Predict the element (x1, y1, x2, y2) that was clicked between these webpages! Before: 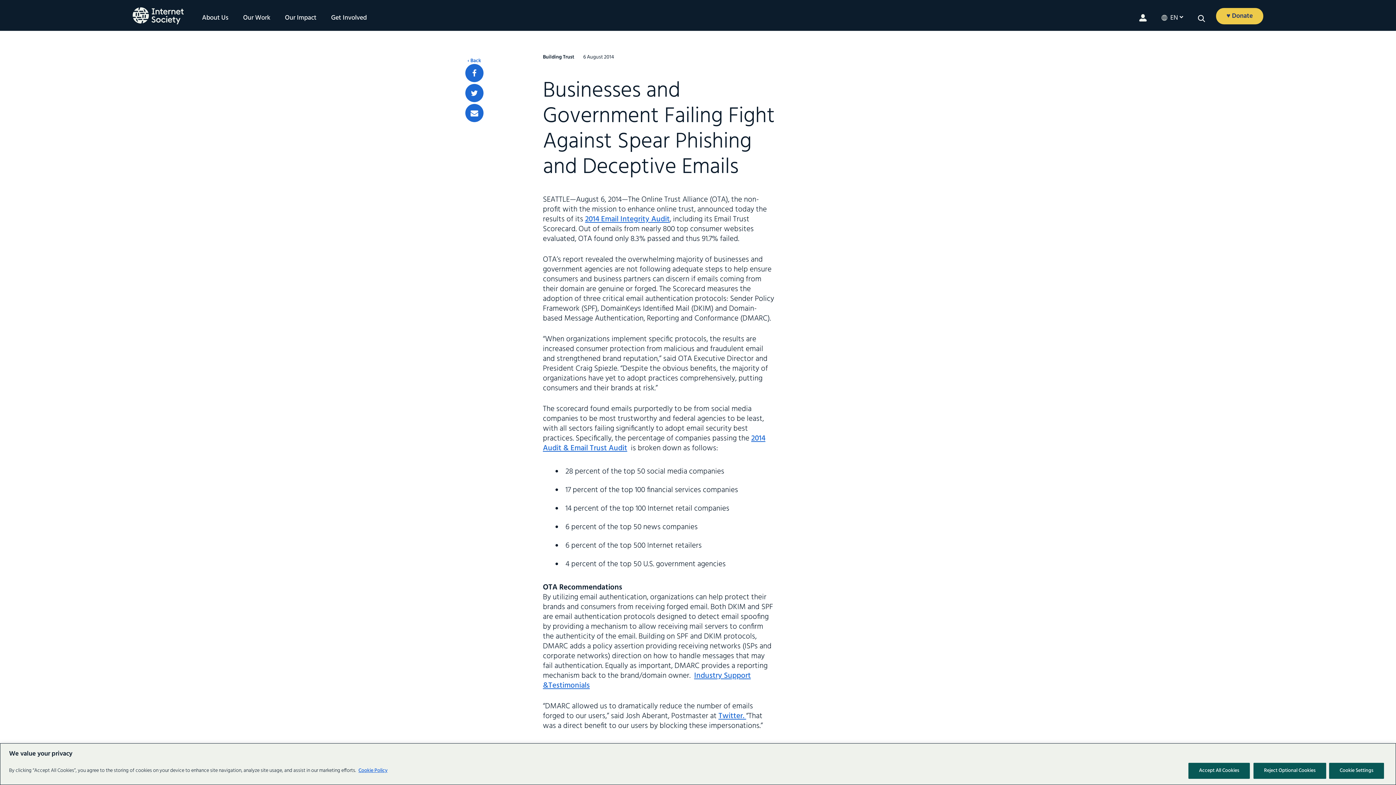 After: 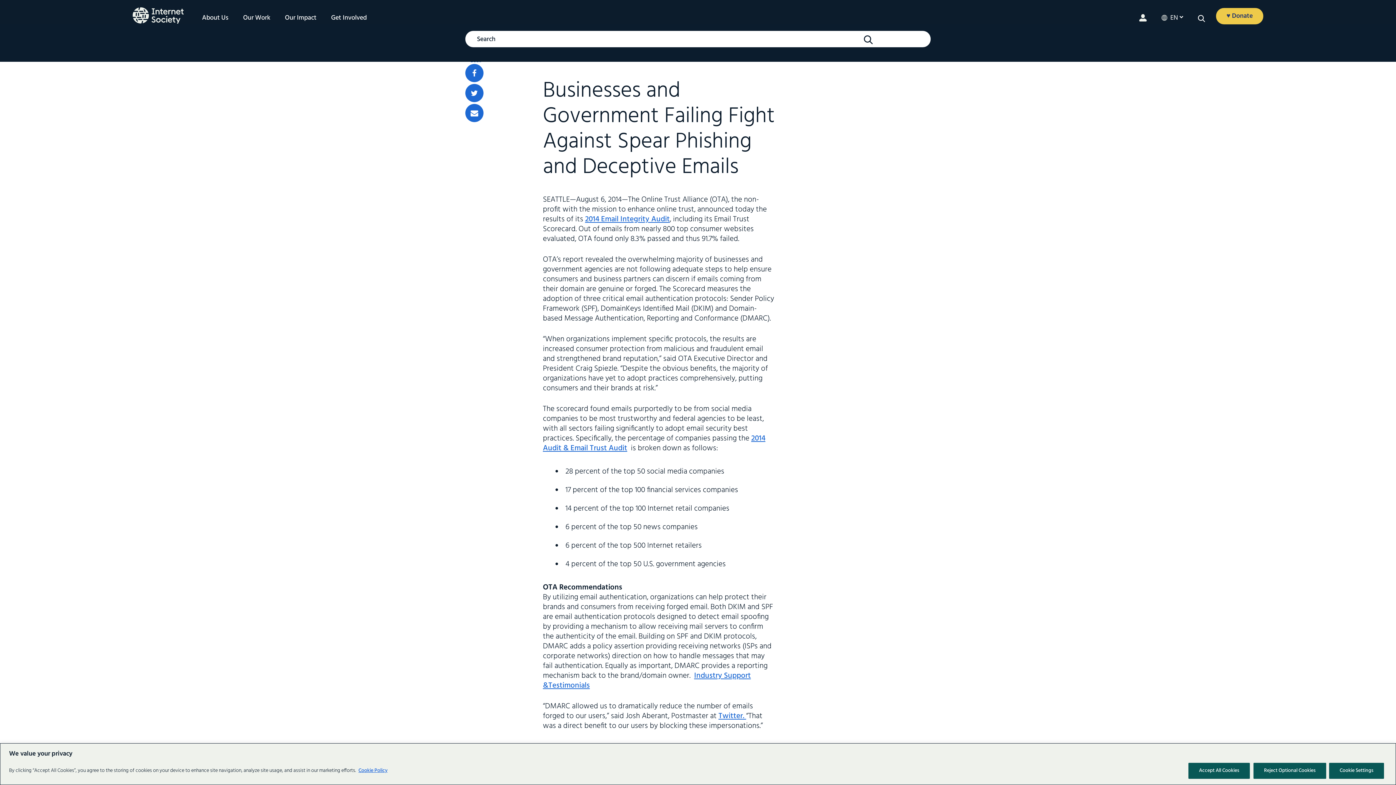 Action: bbox: (1198, 14, 1205, 22) label: Search